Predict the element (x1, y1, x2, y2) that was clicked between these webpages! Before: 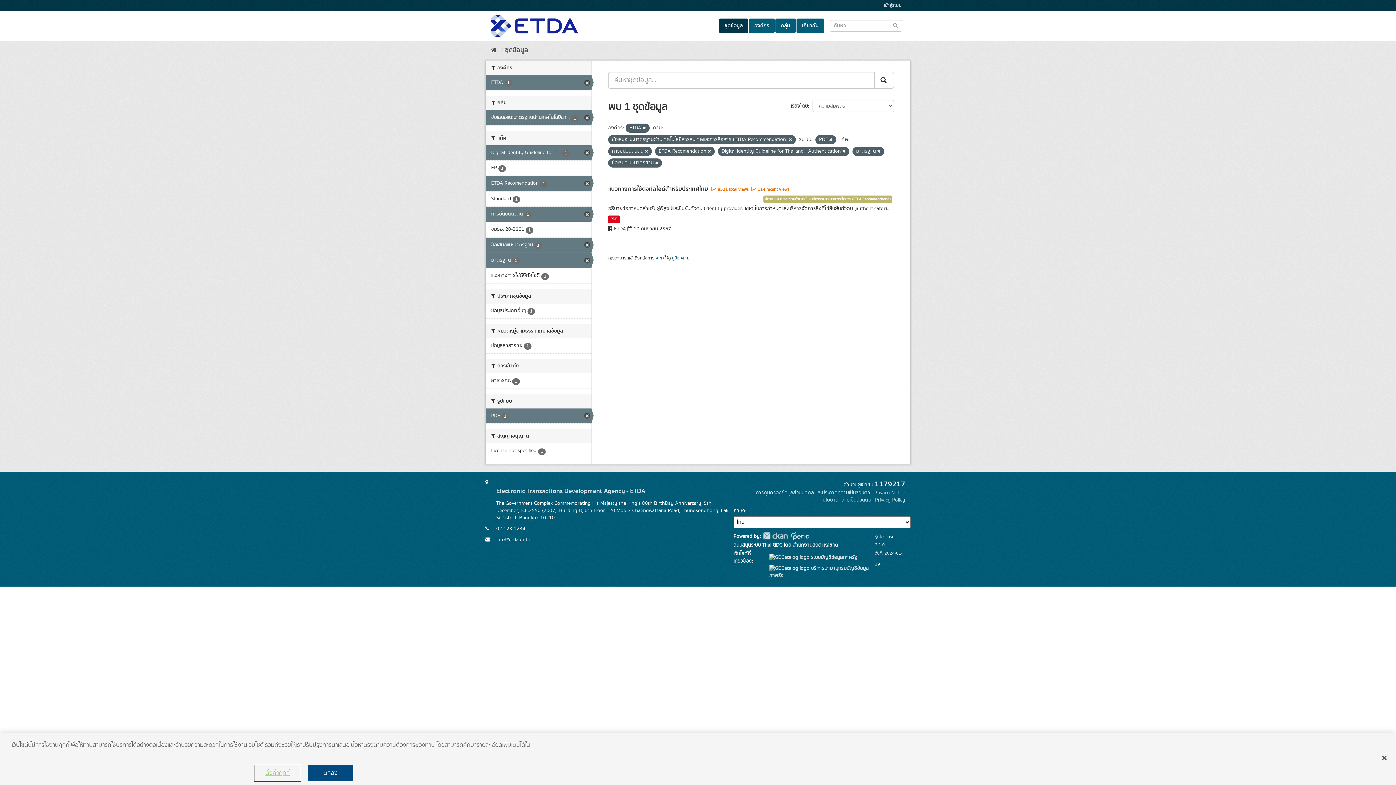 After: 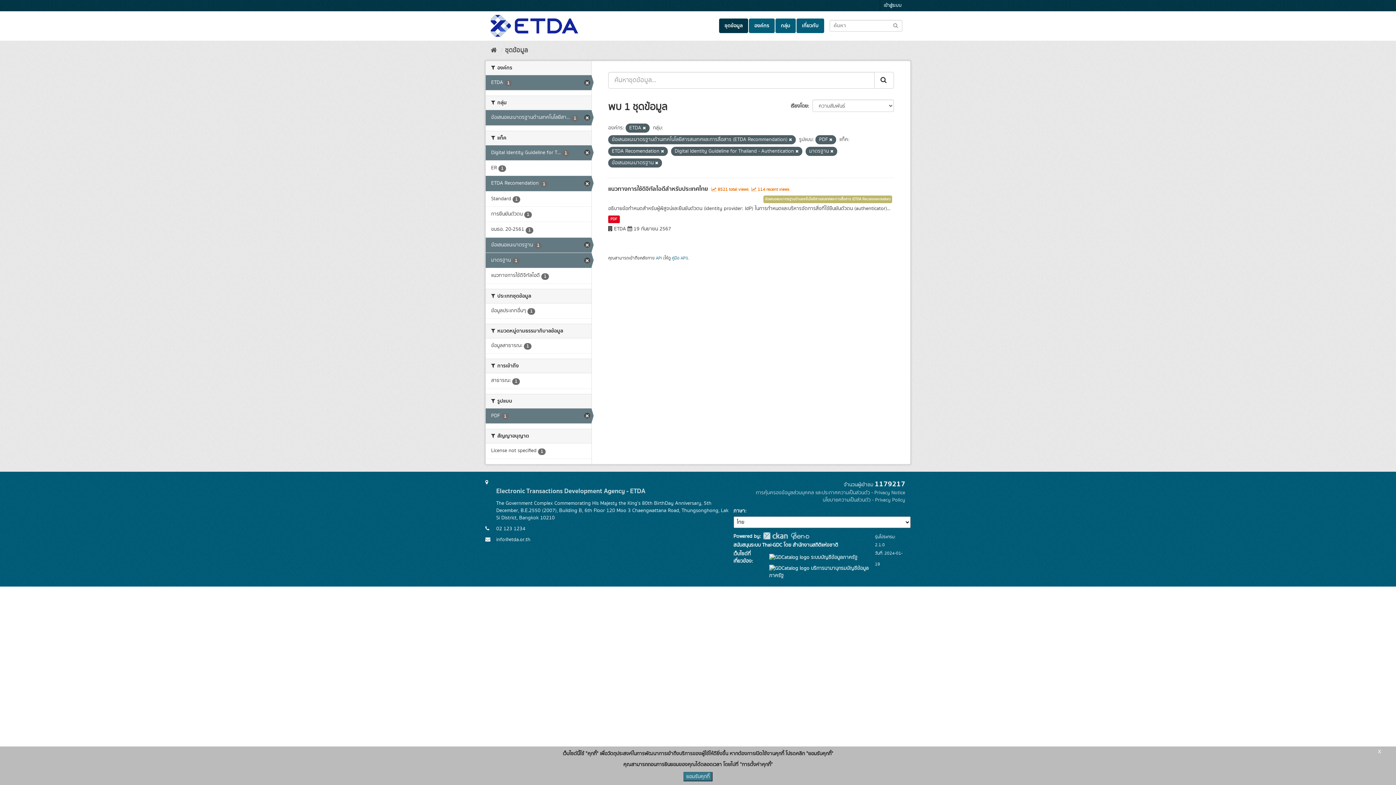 Action: label: การยืนยันตัวตน 1 bbox: (485, 206, 591, 221)